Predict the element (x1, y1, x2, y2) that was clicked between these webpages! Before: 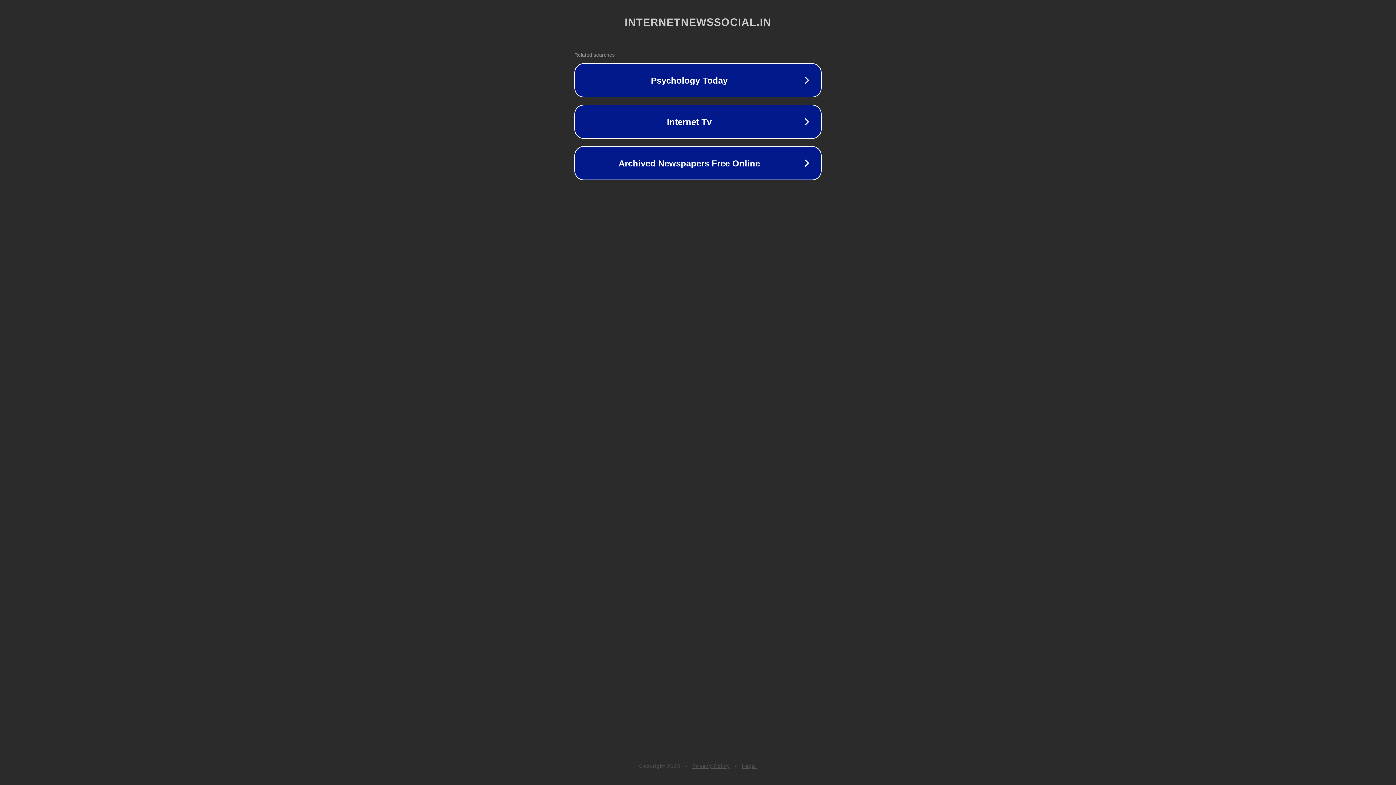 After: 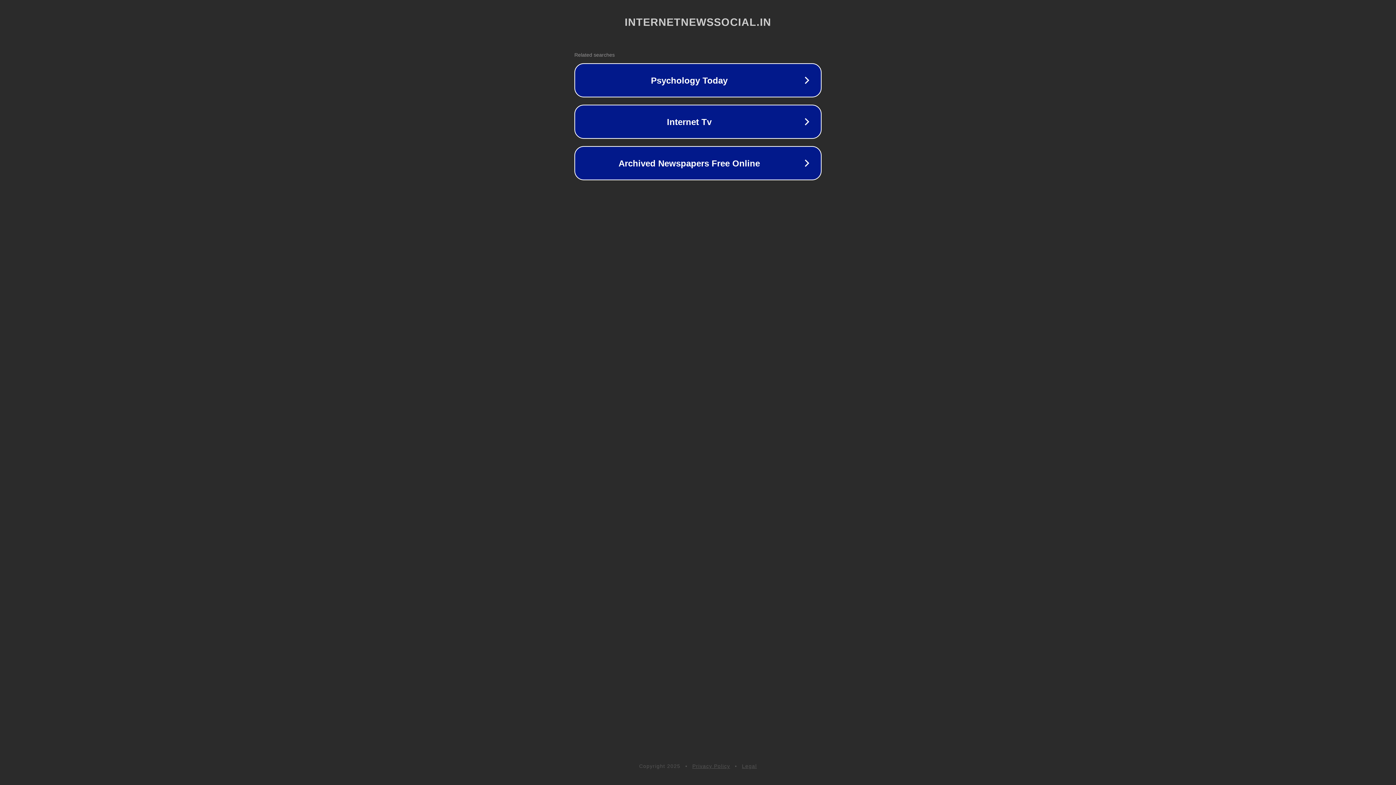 Action: label: Legal bbox: (742, 763, 757, 769)